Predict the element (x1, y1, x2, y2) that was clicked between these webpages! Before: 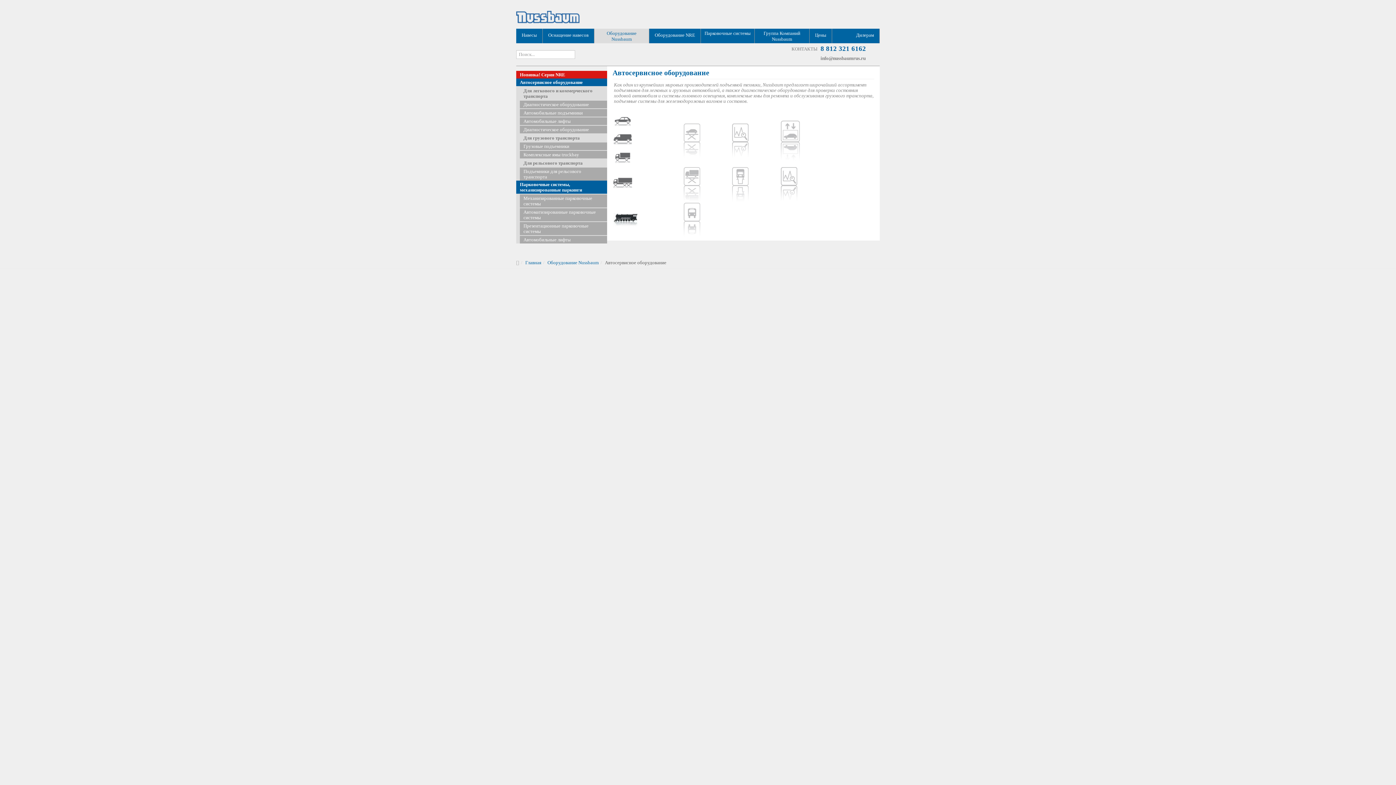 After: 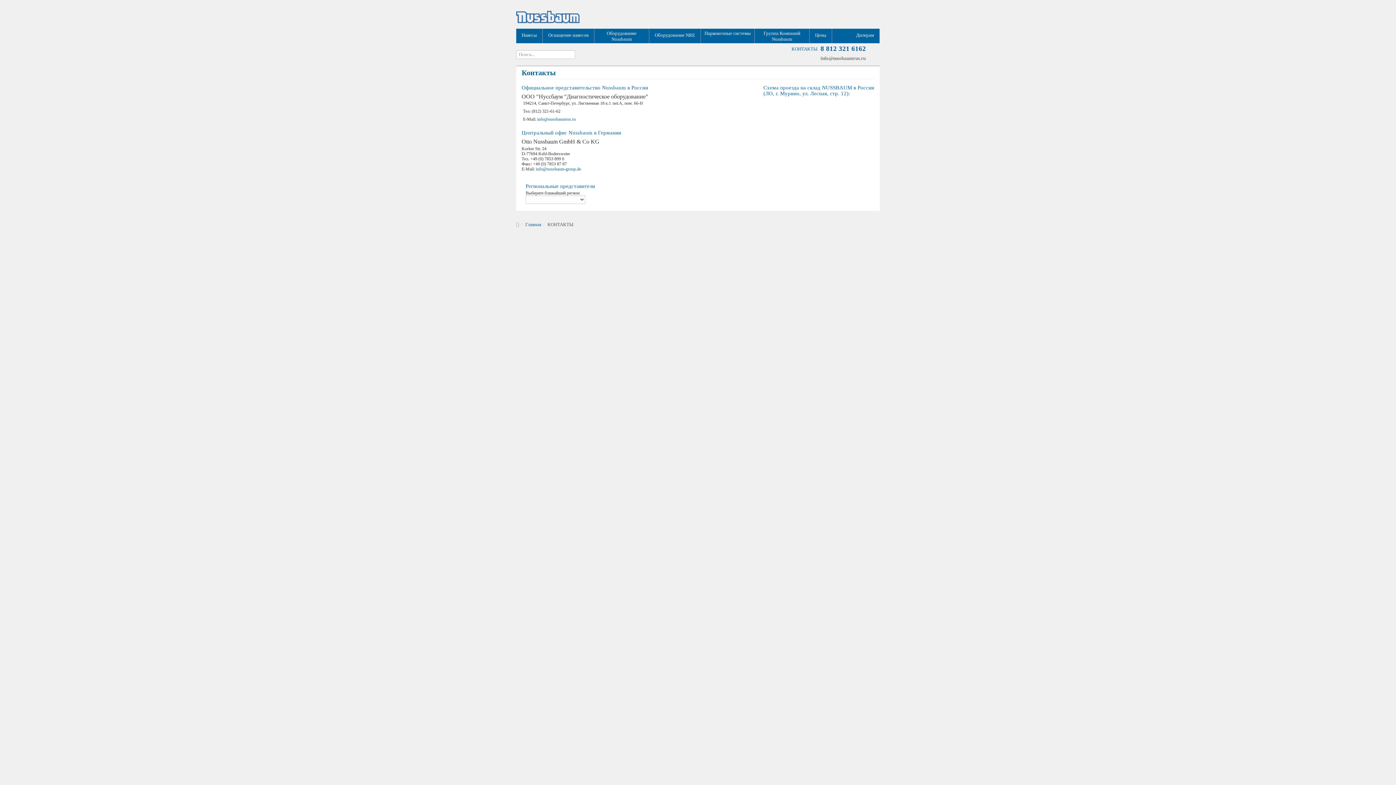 Action: label: КОНТАКТЫ bbox: (791, 46, 817, 51)